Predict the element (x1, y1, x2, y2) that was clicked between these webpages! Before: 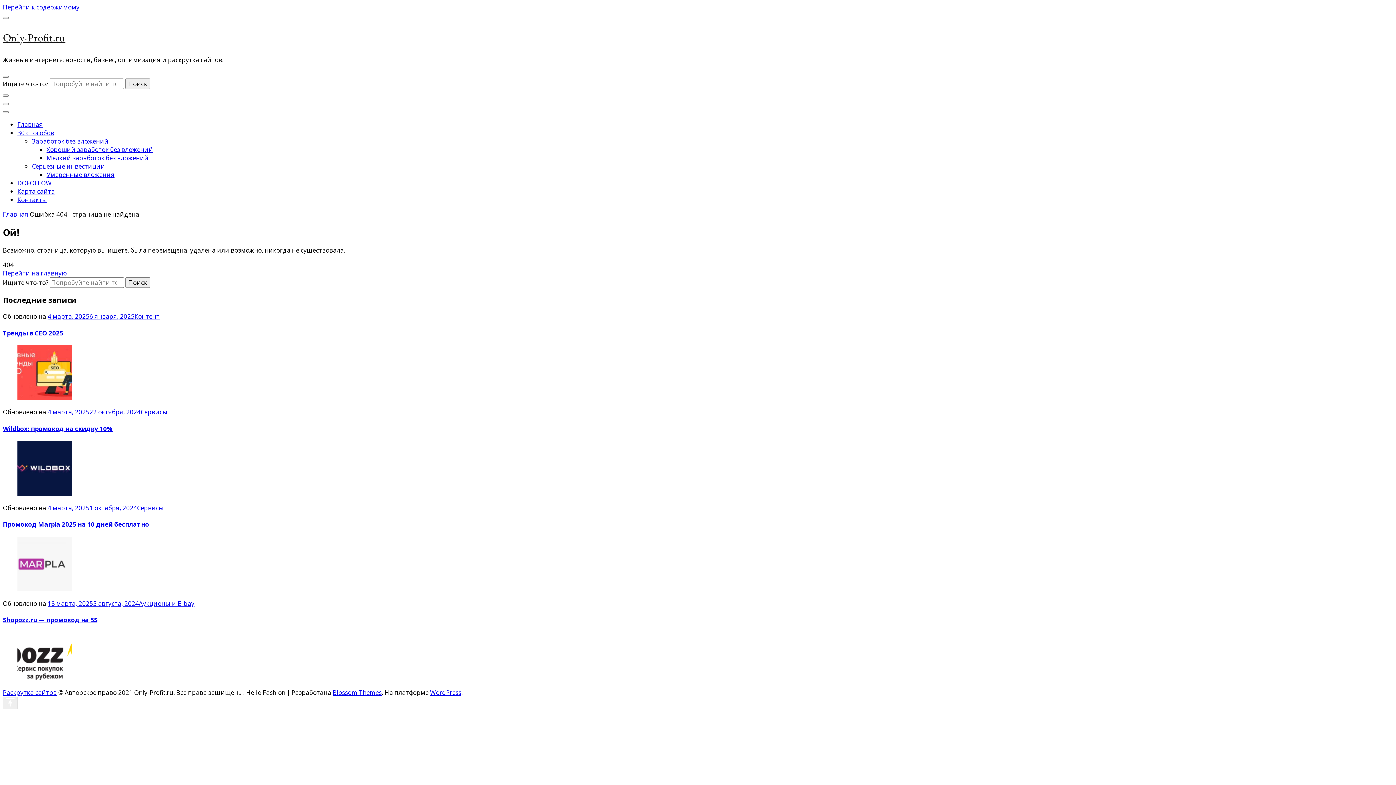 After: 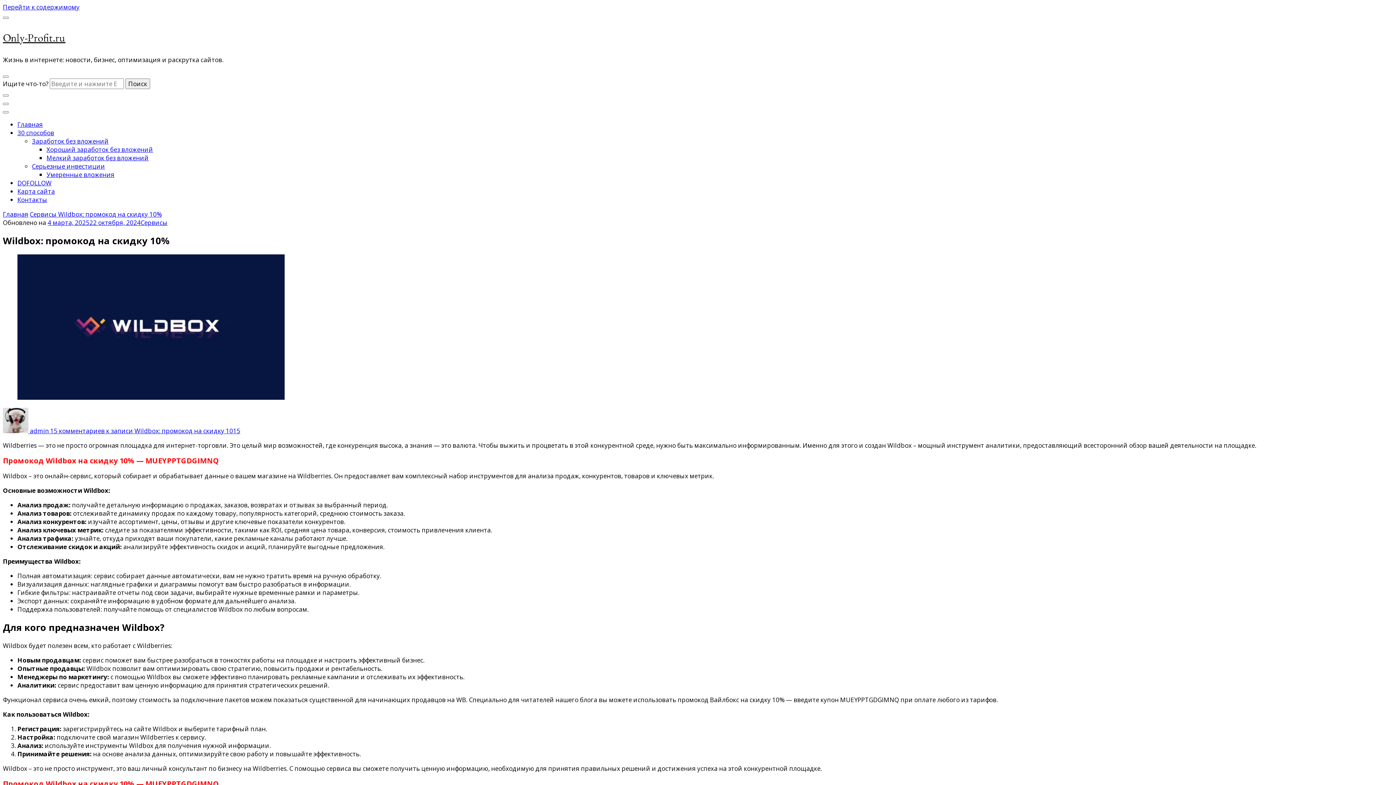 Action: label: Wildbox: промокод на скидку 10% bbox: (2, 424, 112, 433)